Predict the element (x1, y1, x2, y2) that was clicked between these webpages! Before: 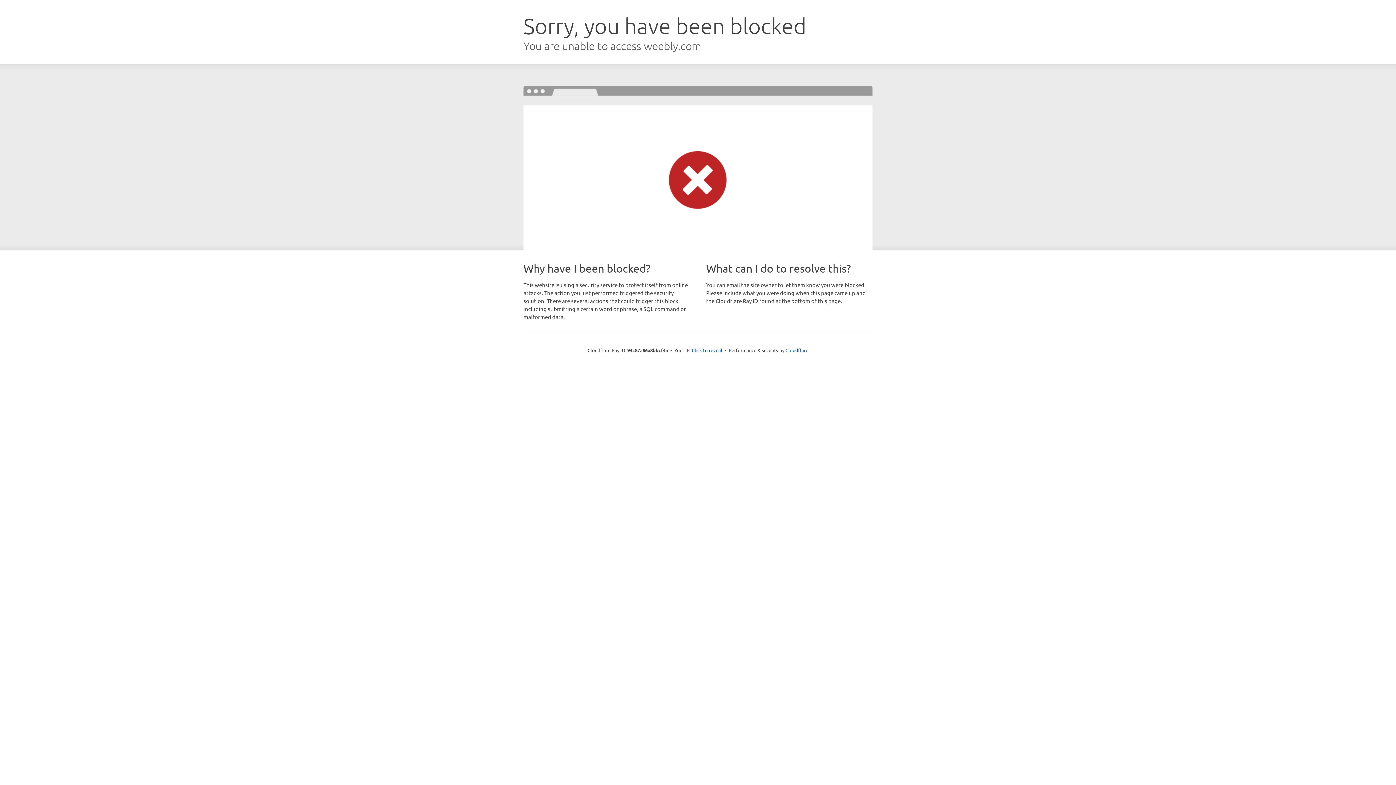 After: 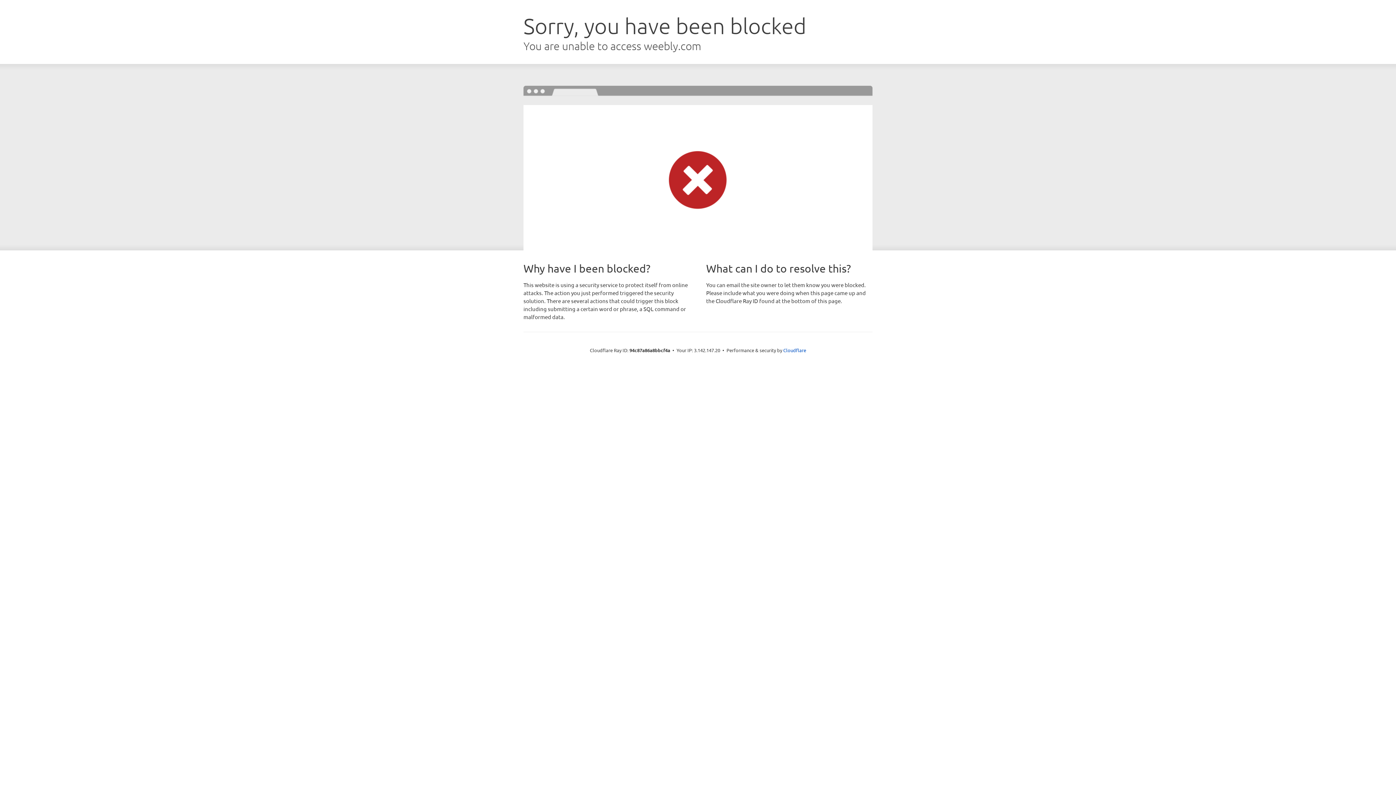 Action: label: Click to reveal bbox: (692, 346, 722, 353)